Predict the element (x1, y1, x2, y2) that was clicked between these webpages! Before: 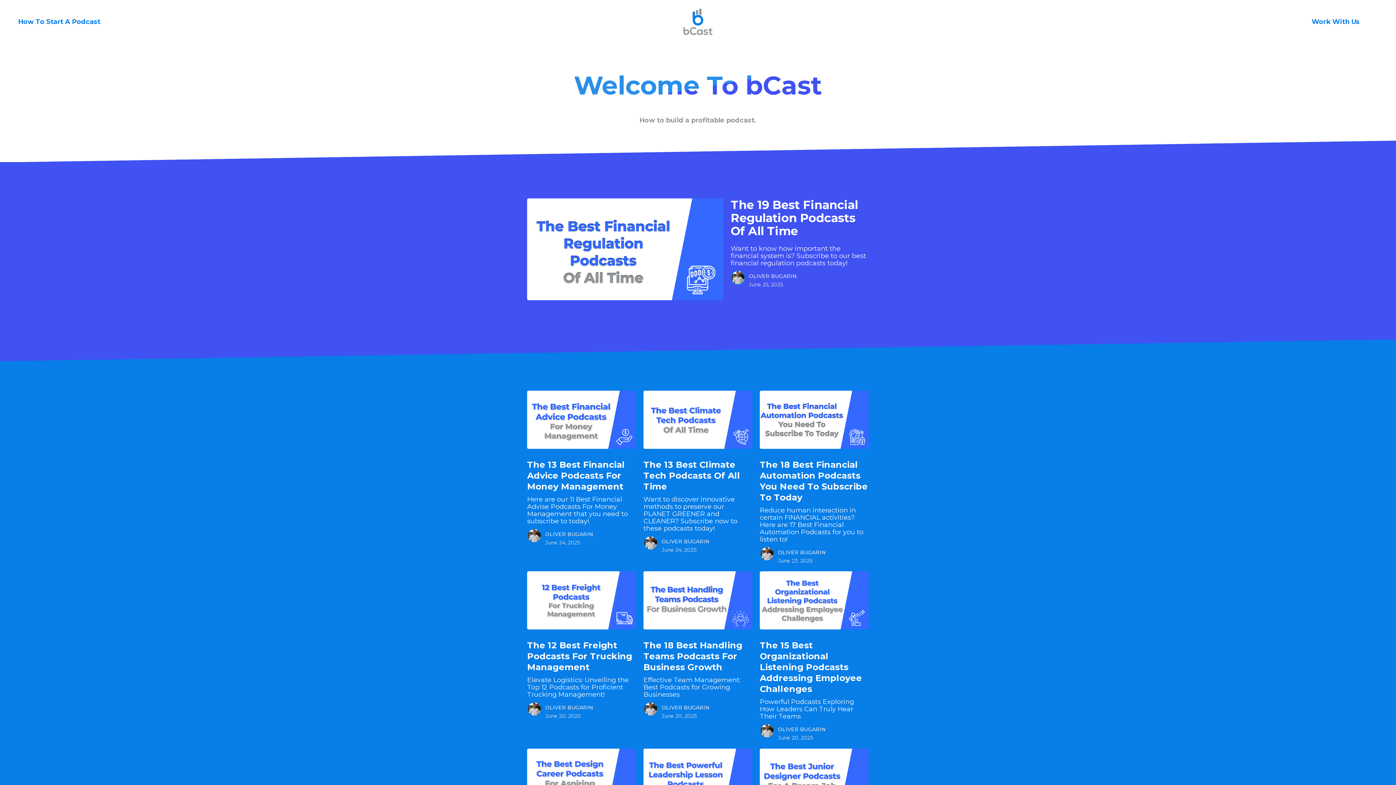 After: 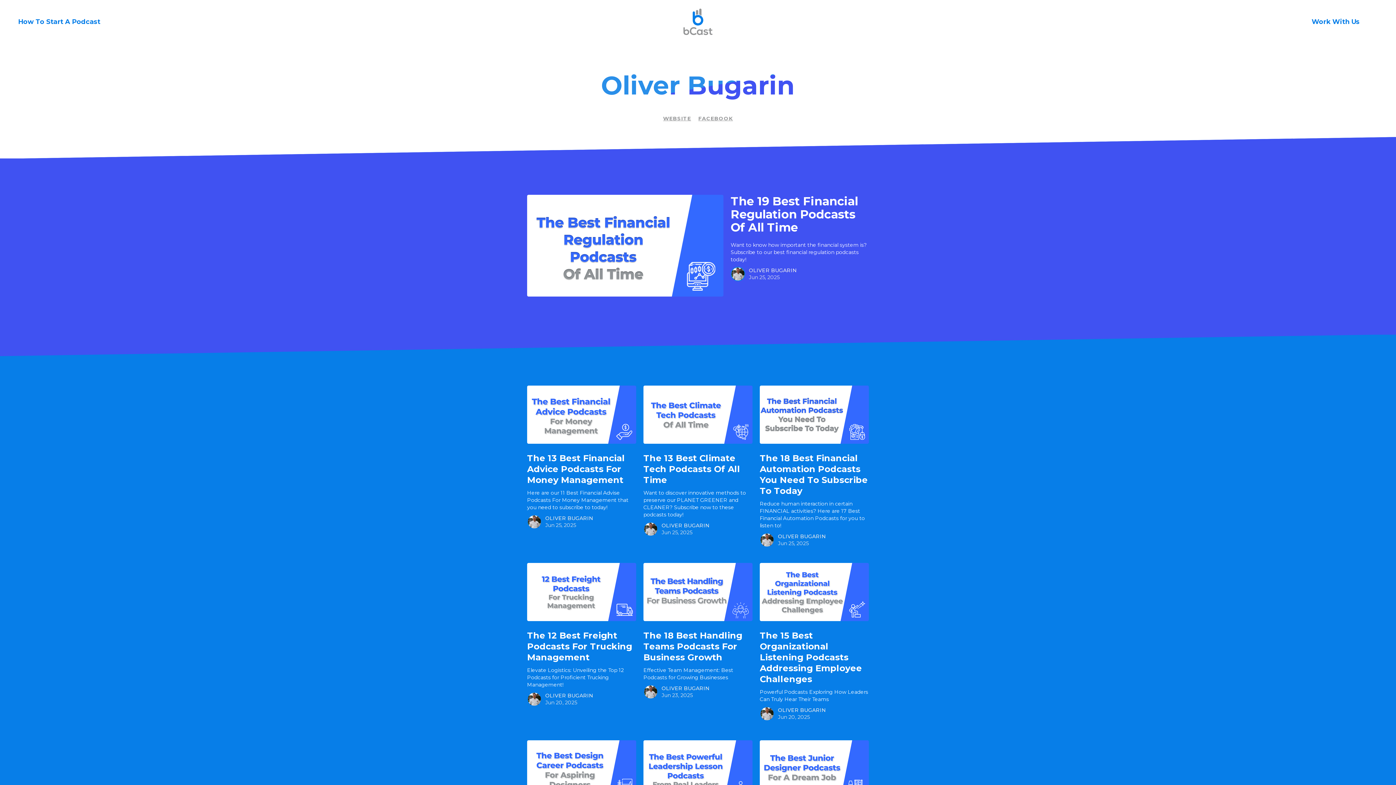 Action: bbox: (759, 724, 778, 741)